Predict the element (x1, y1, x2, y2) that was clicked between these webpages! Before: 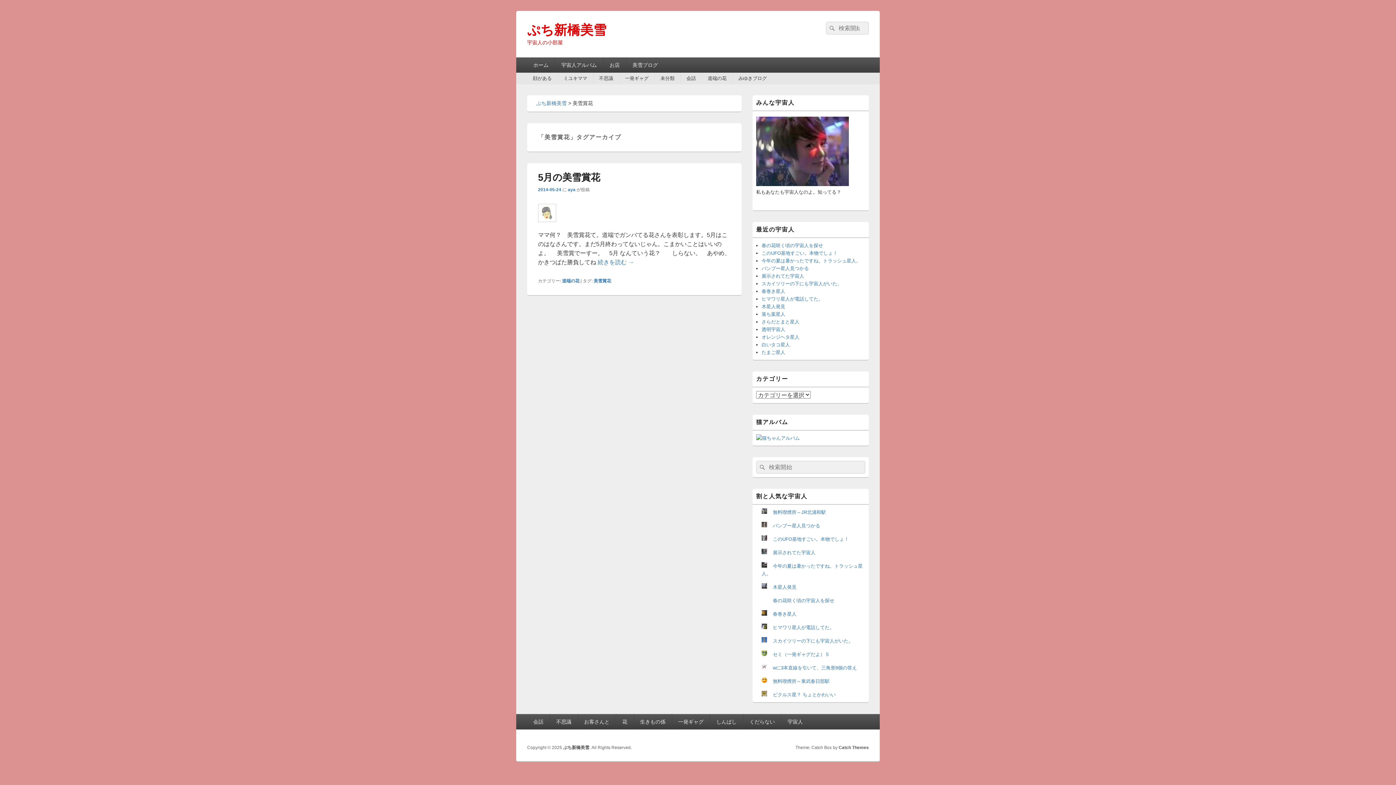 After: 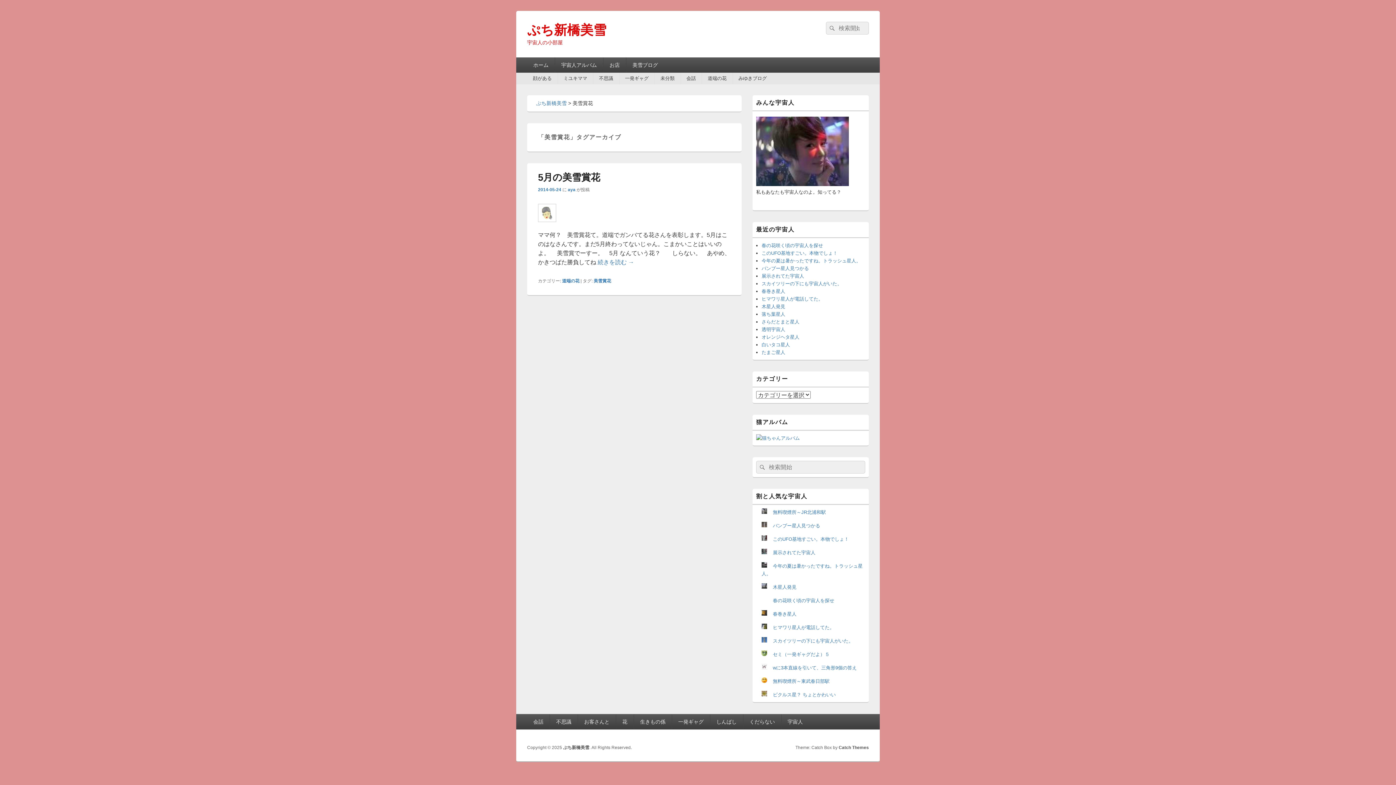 Action: bbox: (756, 181, 849, 187)